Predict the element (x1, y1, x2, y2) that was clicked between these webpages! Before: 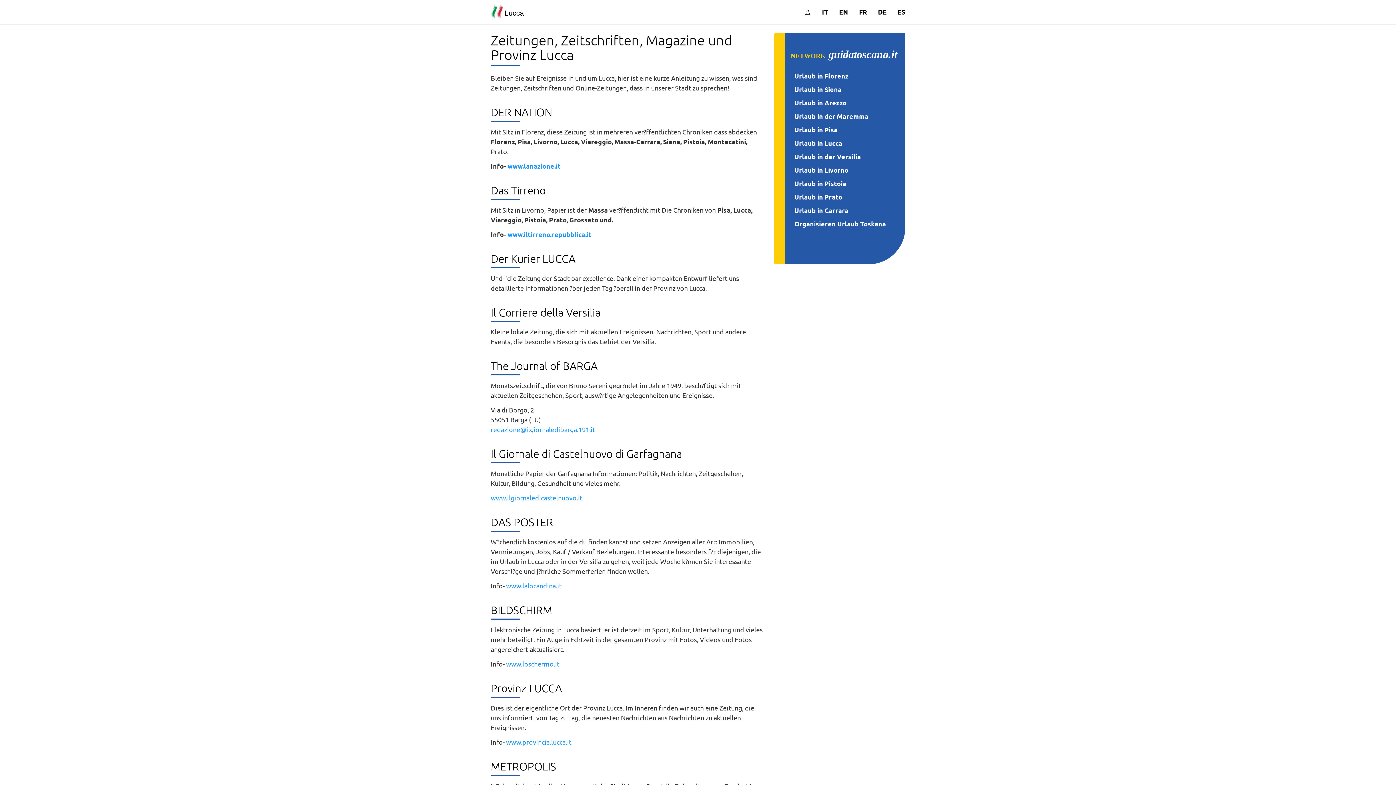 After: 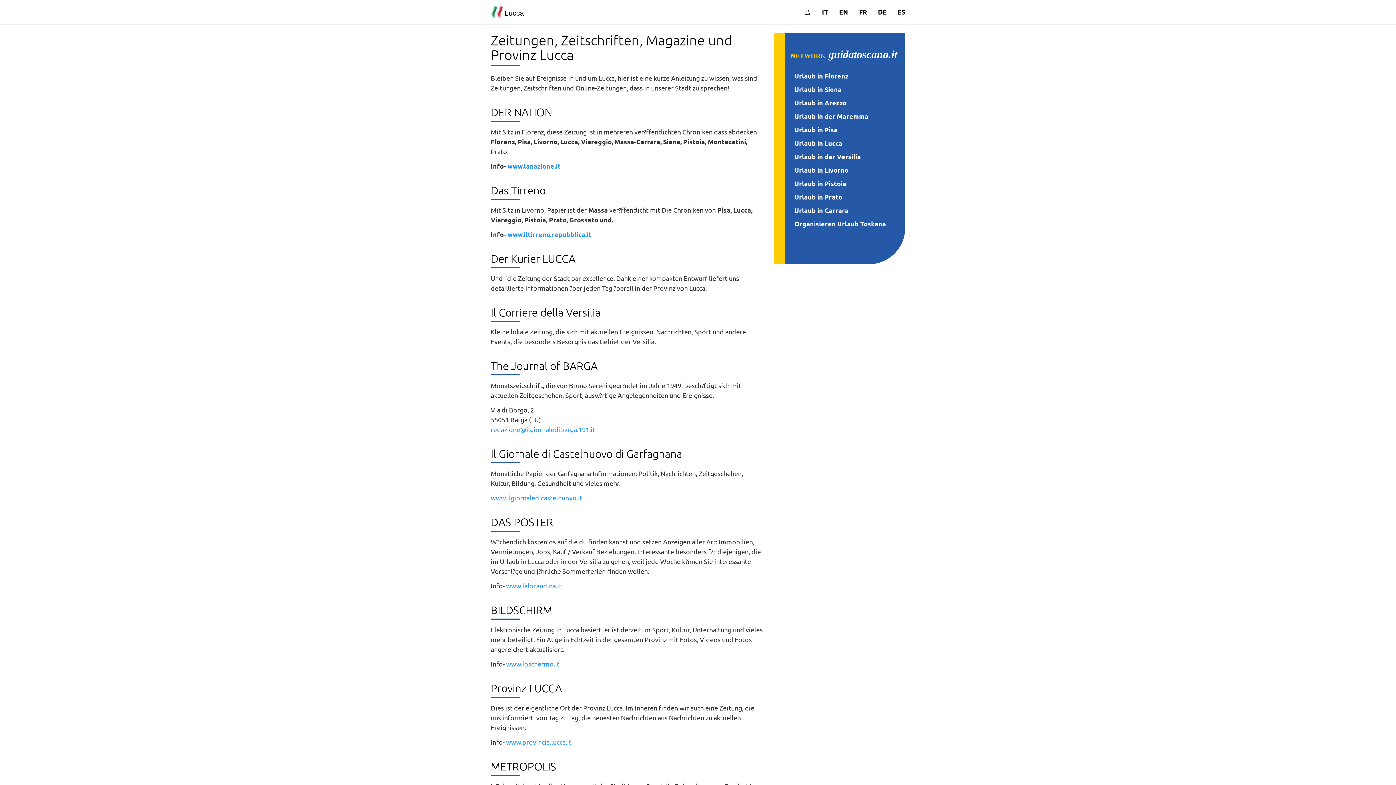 Action: bbox: (872, 0, 892, 23) label: DE